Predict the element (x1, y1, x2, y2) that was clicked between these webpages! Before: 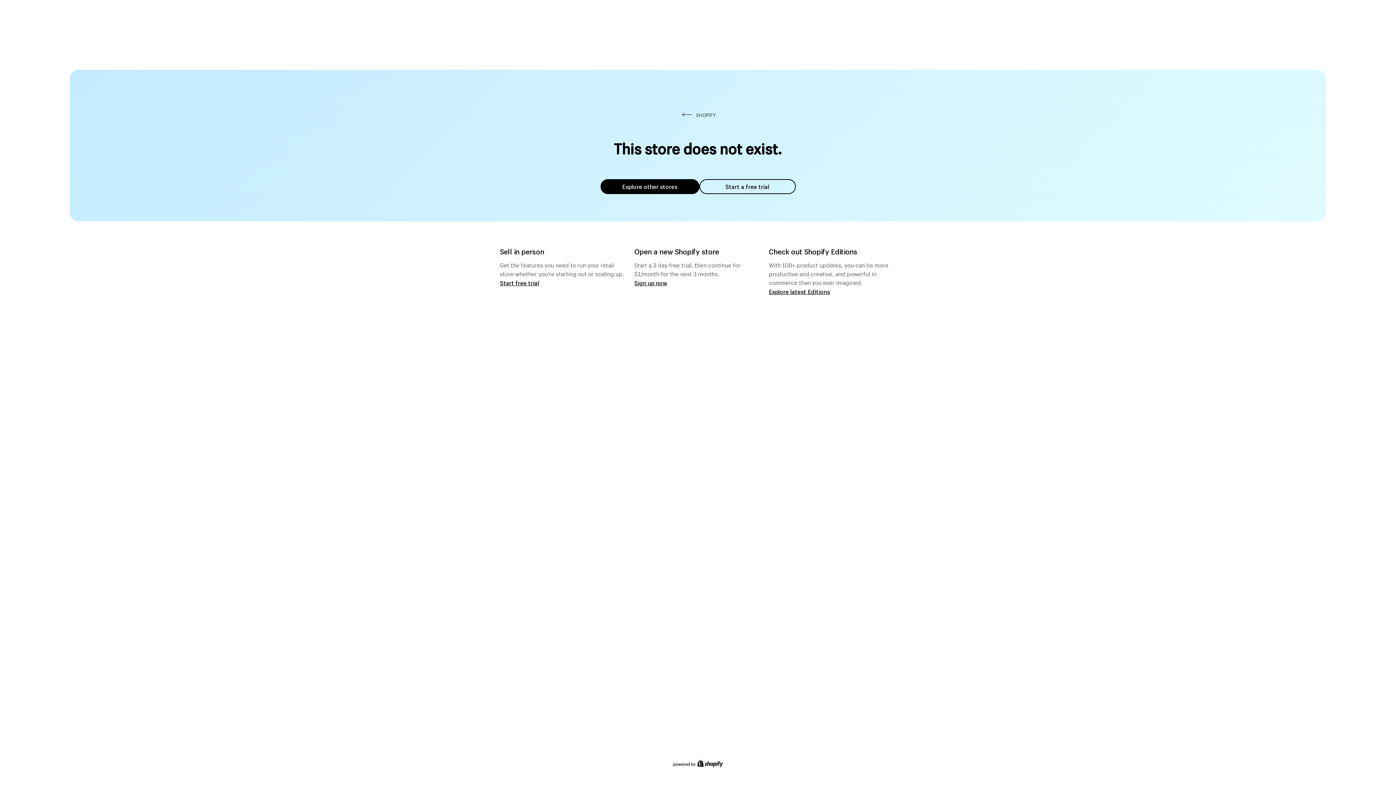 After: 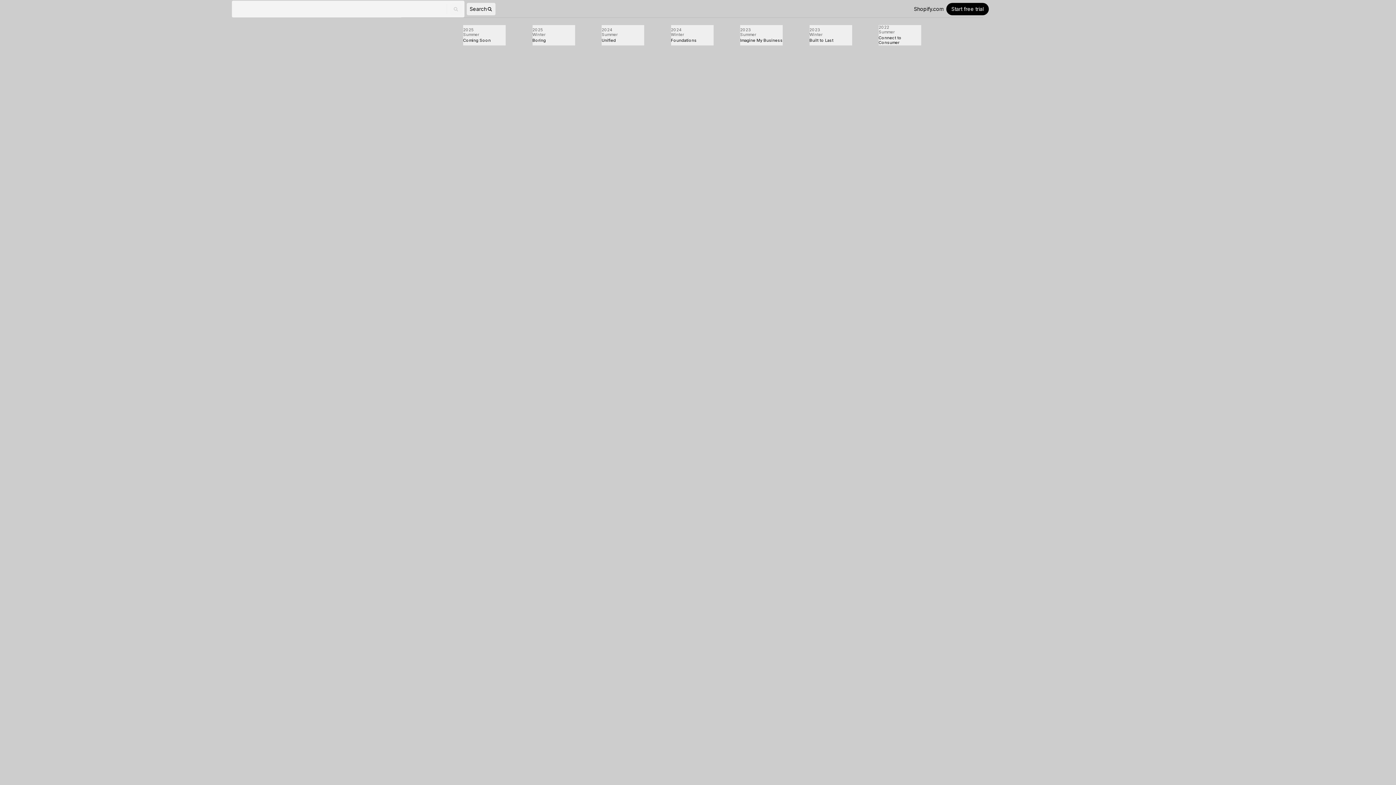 Action: bbox: (769, 287, 830, 295) label: Explore latest Editions